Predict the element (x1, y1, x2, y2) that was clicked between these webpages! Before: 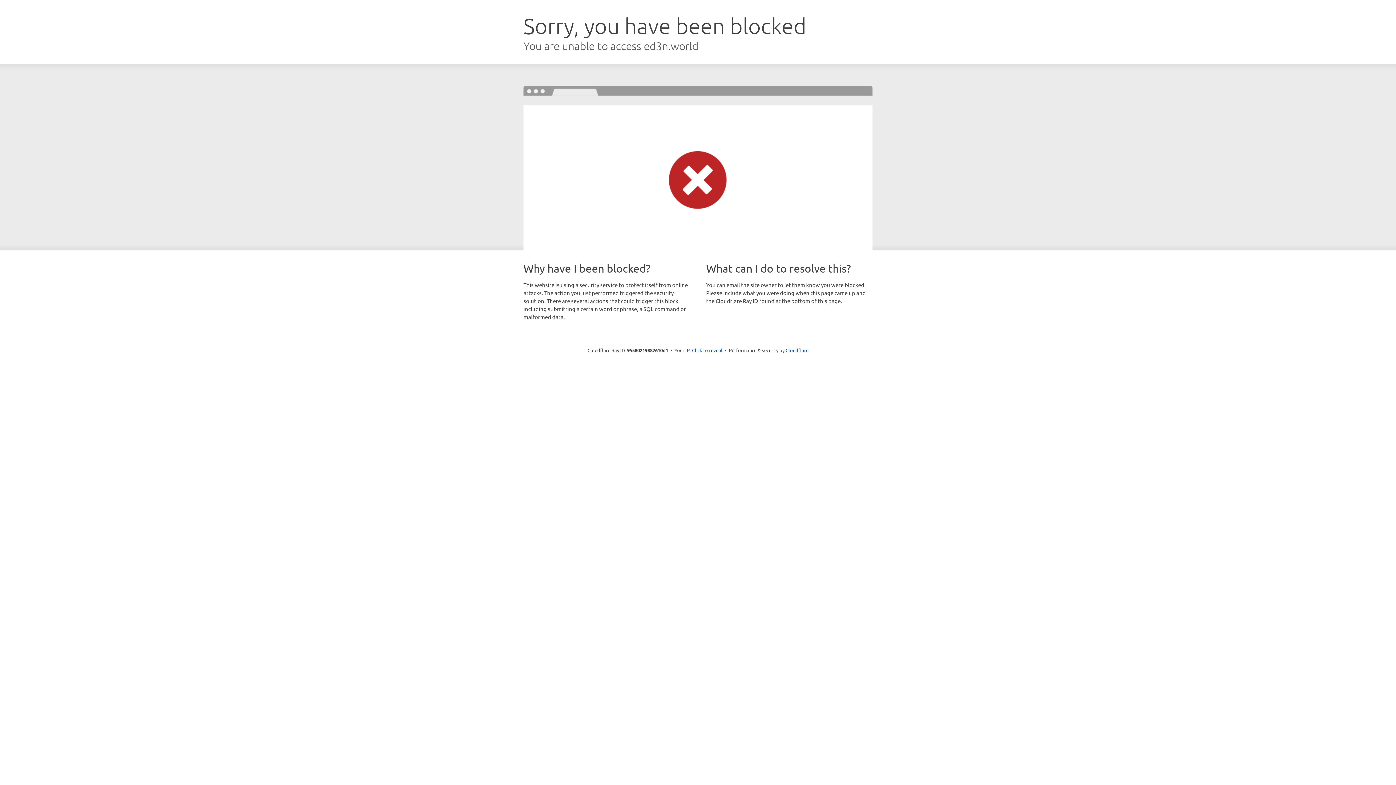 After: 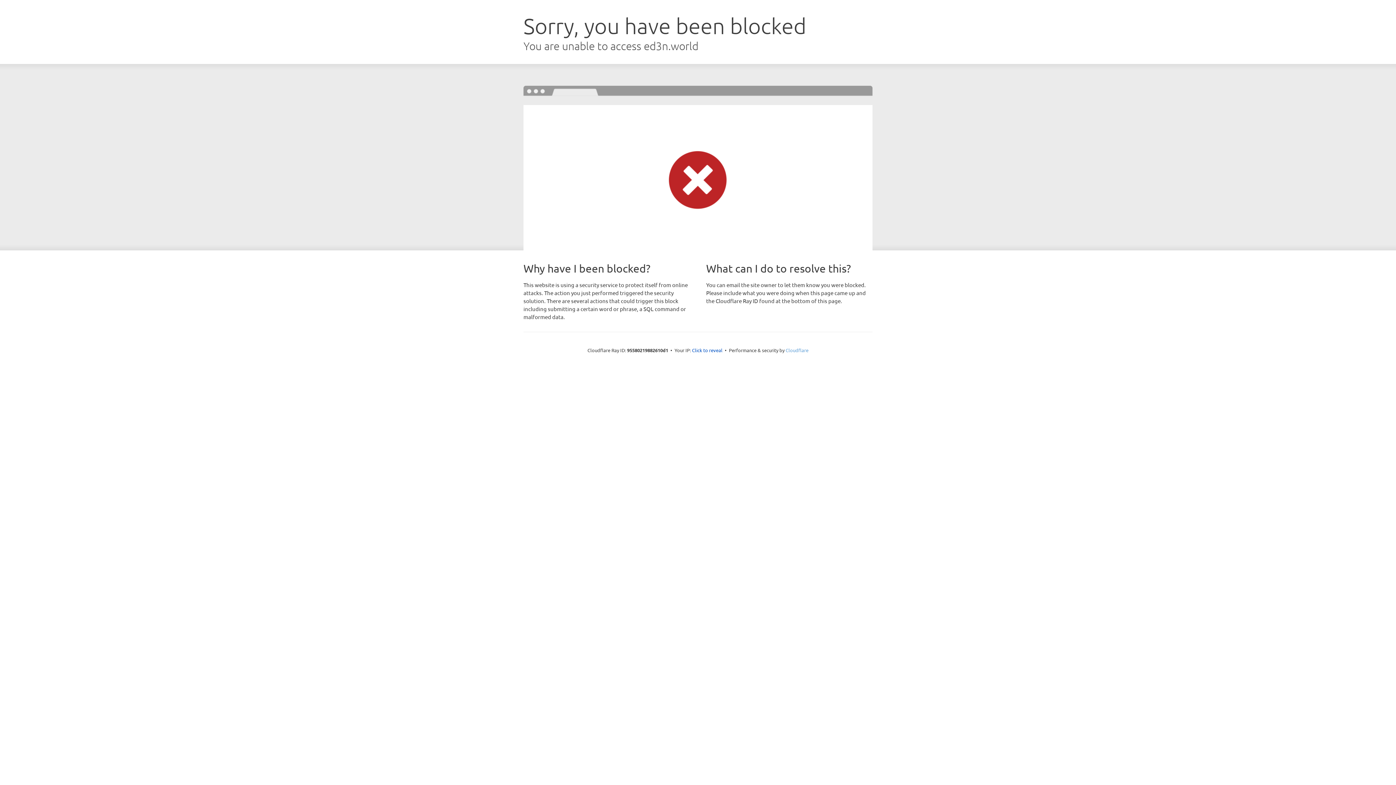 Action: label: Cloudflare bbox: (785, 347, 808, 353)